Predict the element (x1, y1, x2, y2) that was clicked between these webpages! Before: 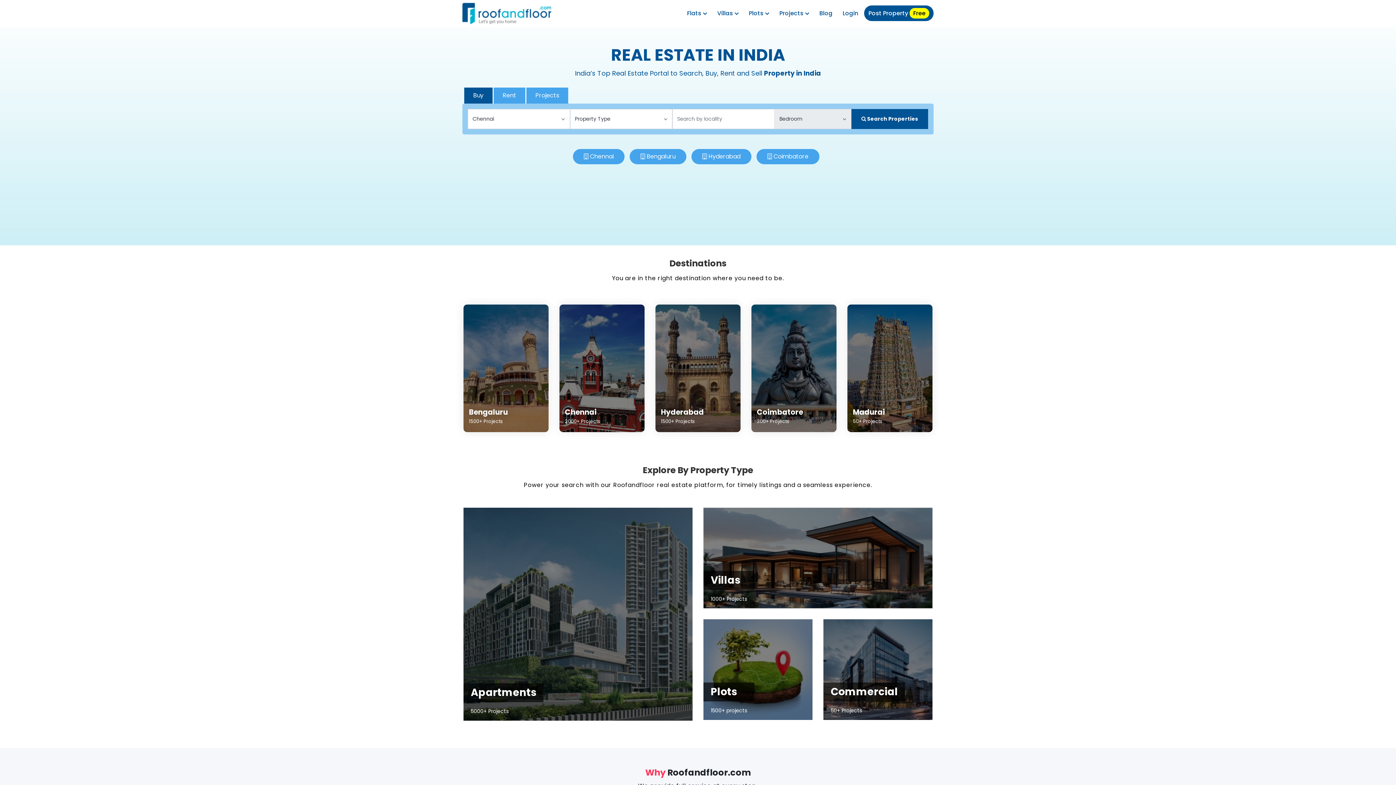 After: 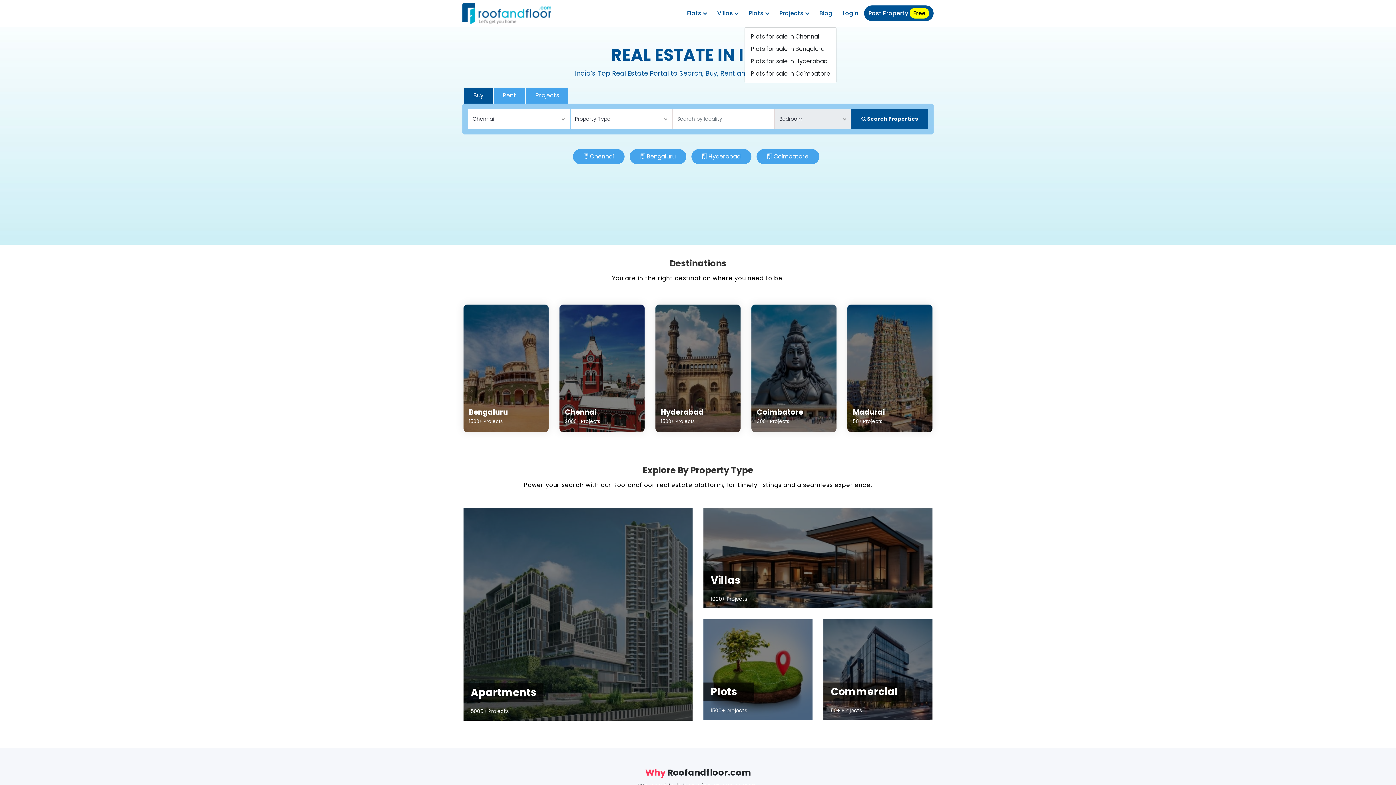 Action: bbox: (744, 5, 773, 21) label: Plots 